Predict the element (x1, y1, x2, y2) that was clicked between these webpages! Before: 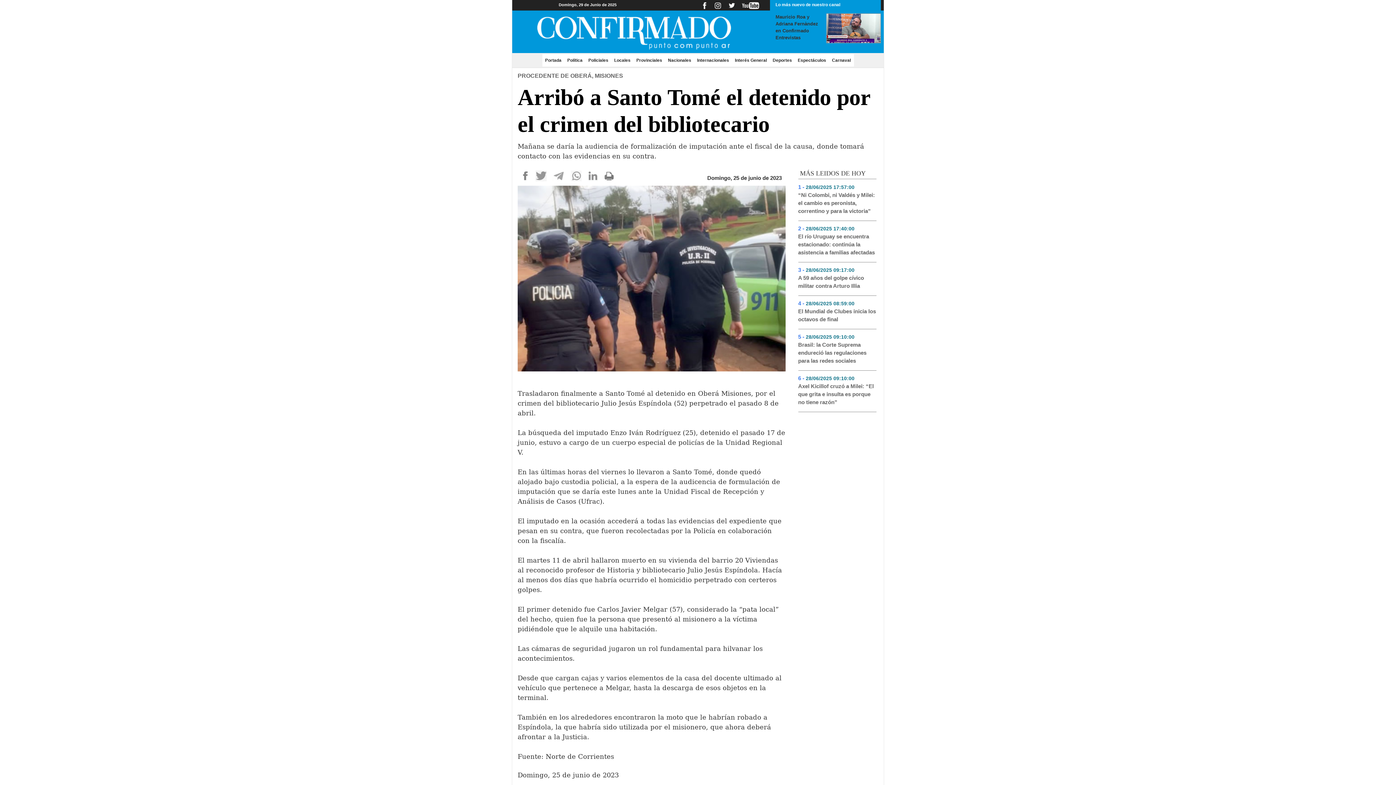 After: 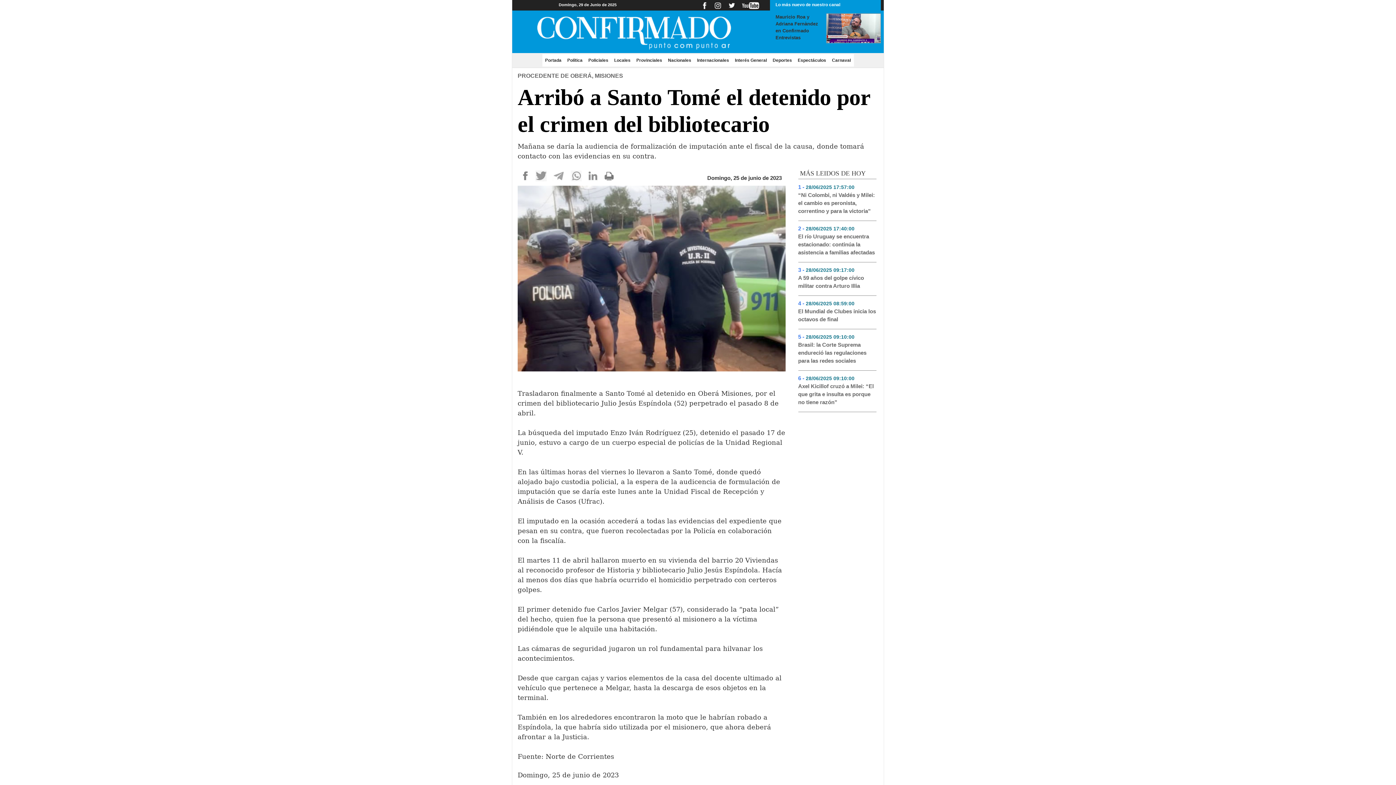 Action: bbox: (535, 172, 546, 178)